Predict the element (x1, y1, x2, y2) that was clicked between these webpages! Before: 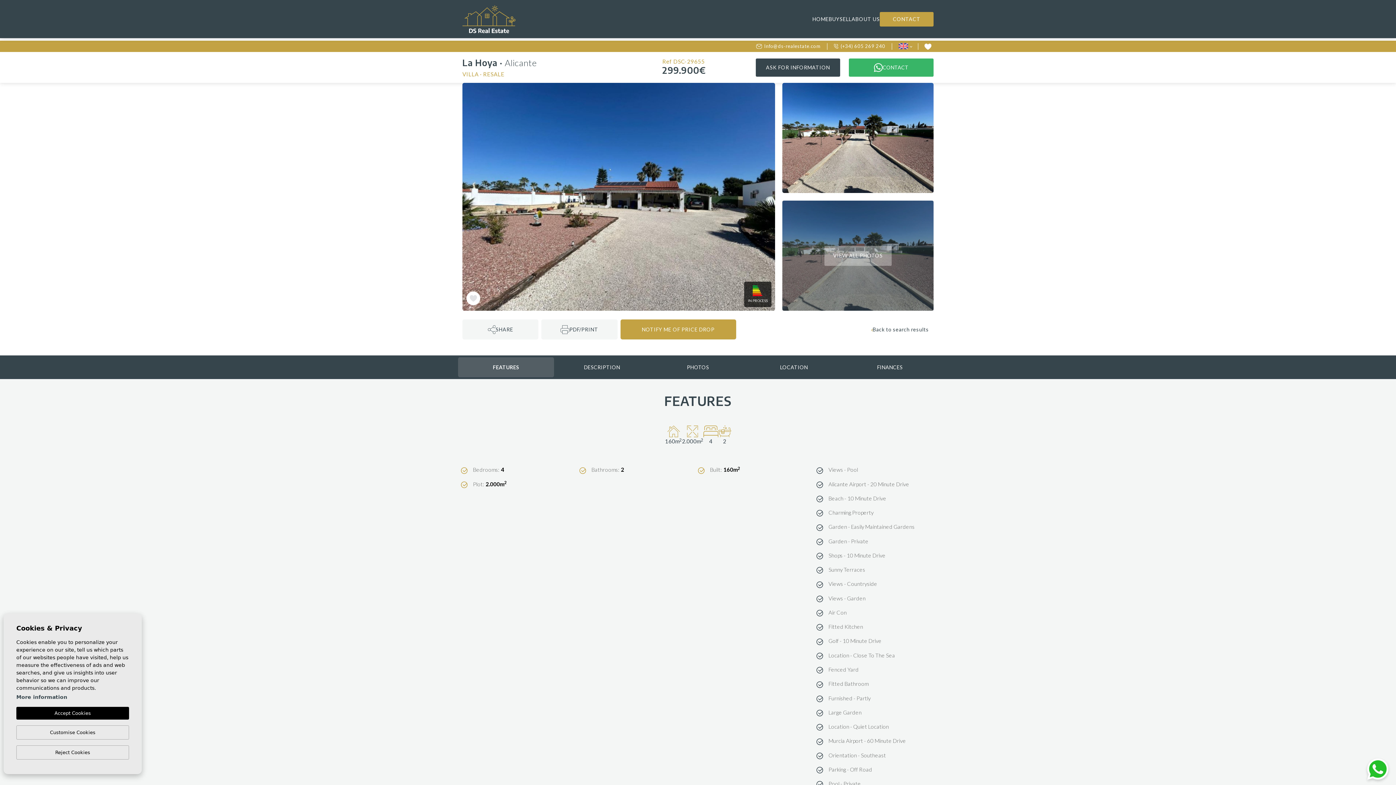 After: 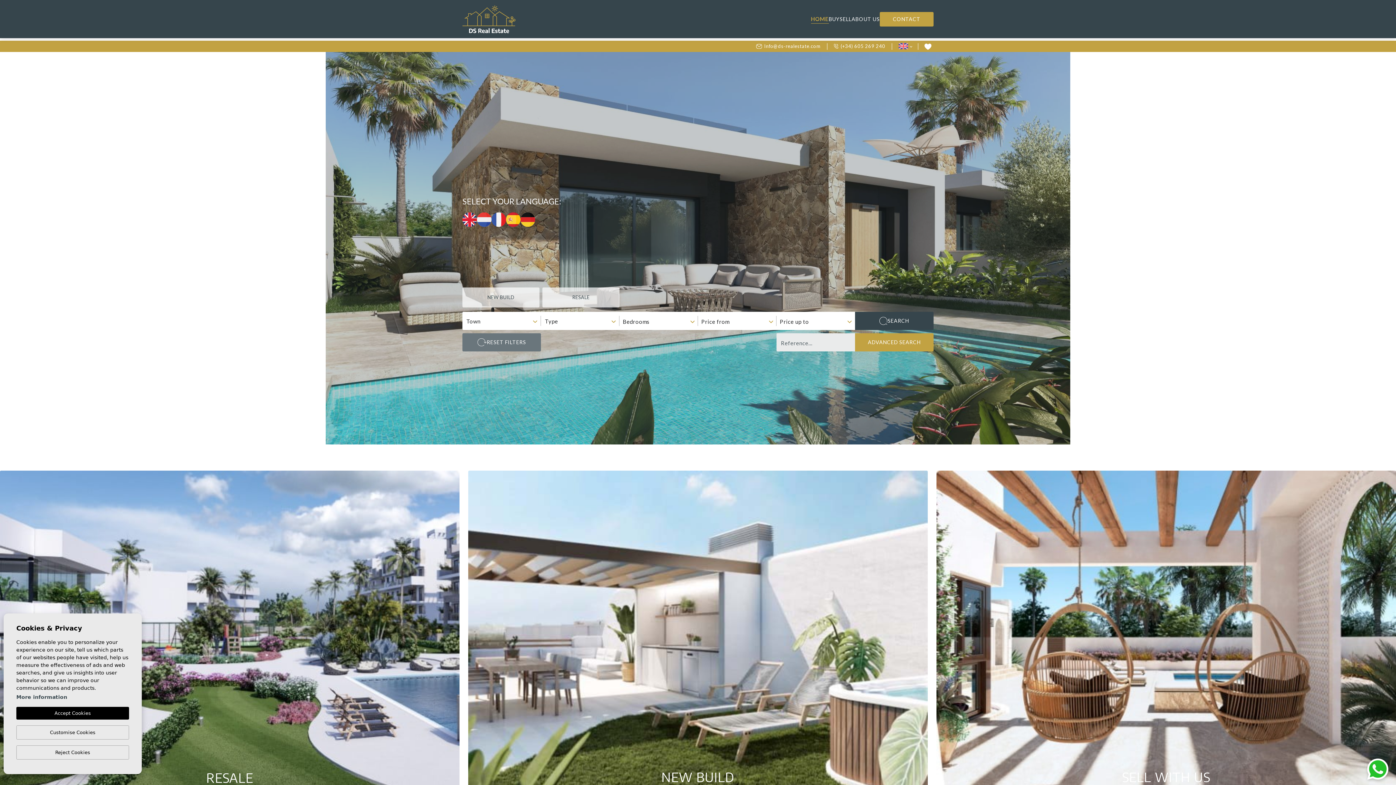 Action: label: HOME bbox: (812, 16, 828, 22)